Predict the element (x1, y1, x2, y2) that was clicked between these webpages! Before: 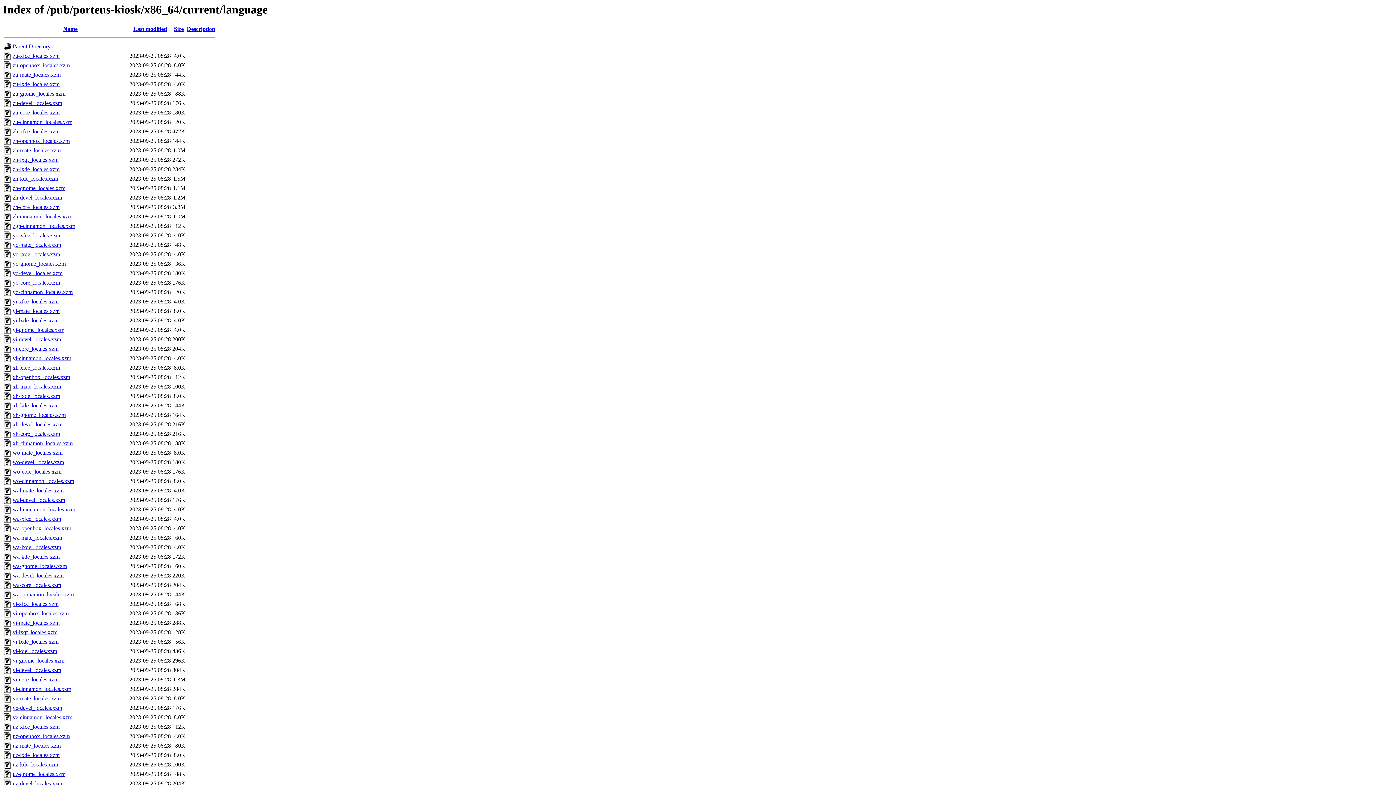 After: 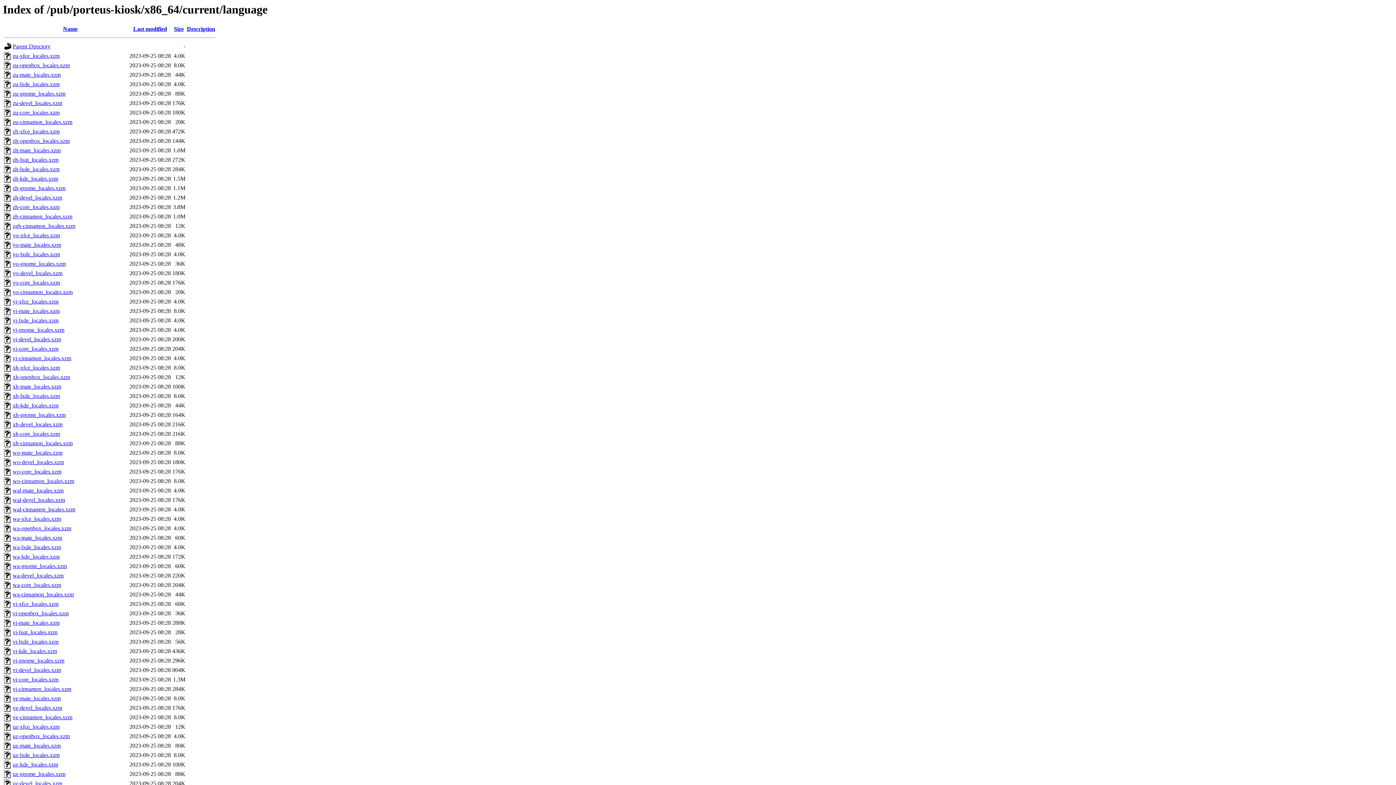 Action: label: xh-gnome_locales.xzm bbox: (12, 412, 65, 418)